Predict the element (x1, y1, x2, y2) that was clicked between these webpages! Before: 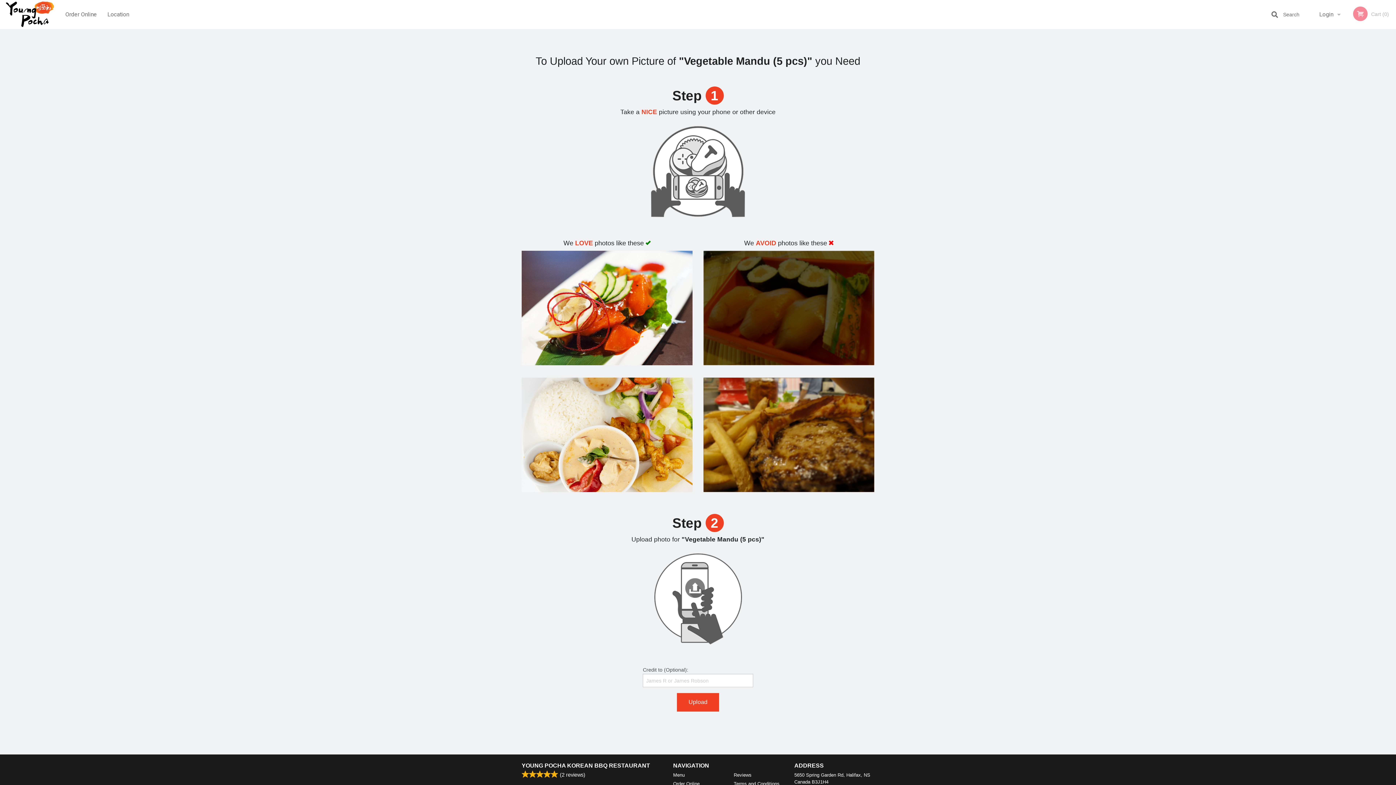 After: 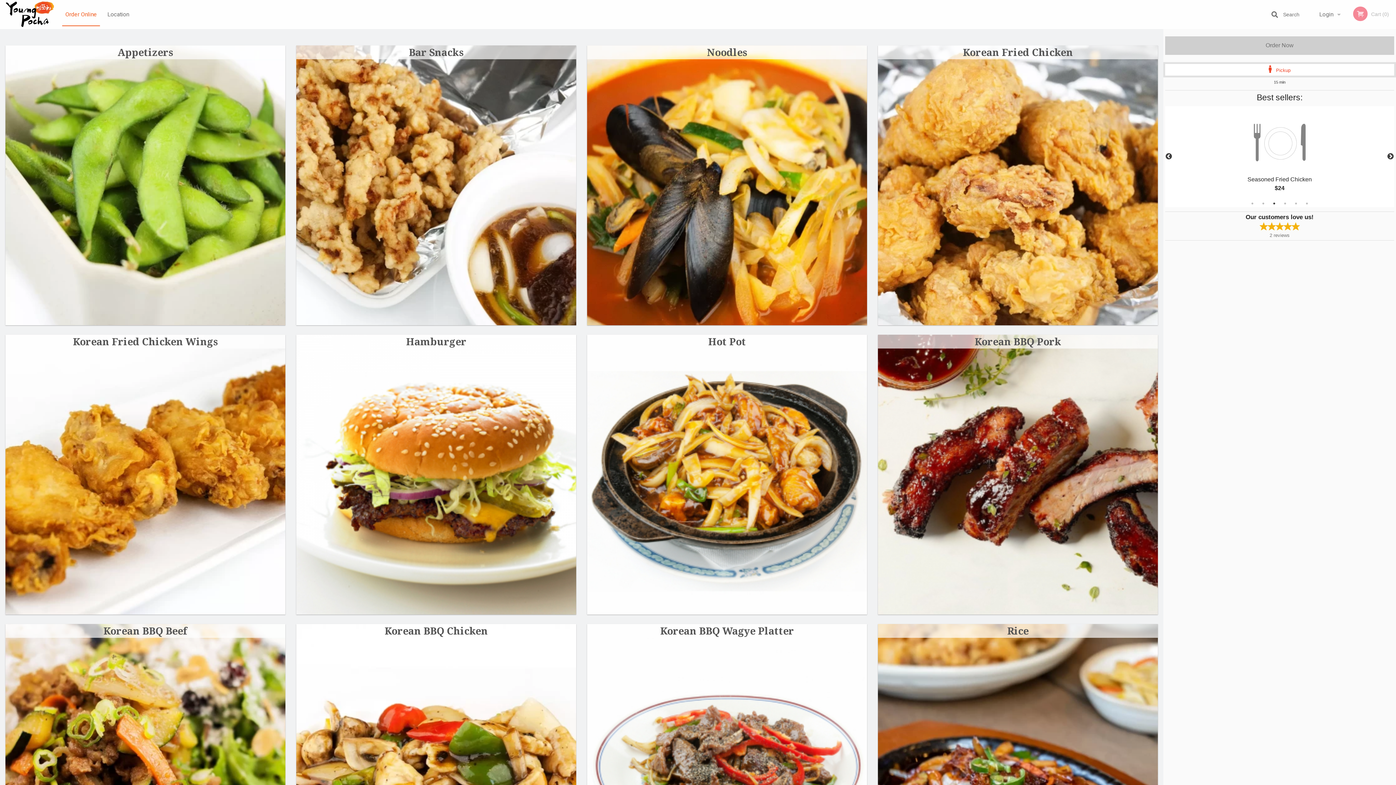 Action: bbox: (0, 11, 60, 17)